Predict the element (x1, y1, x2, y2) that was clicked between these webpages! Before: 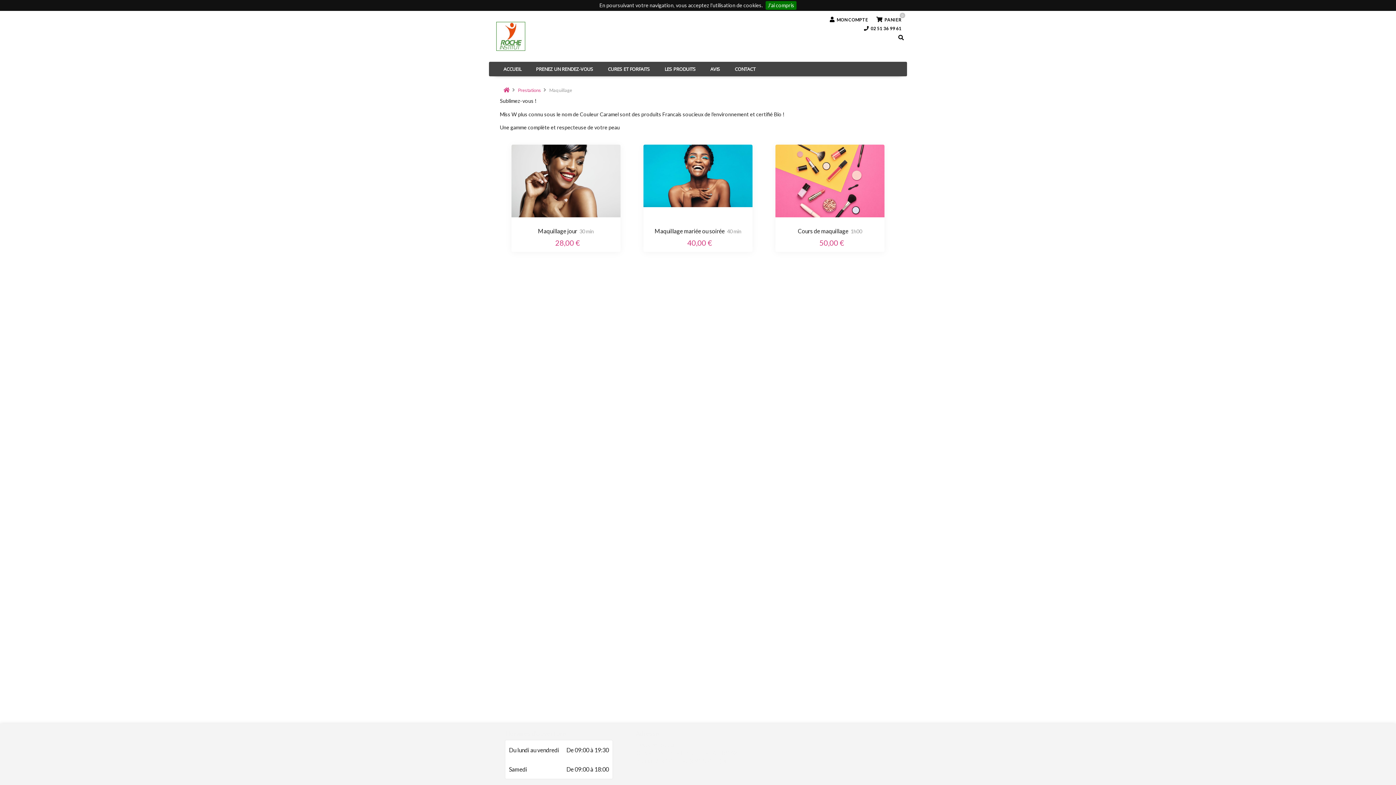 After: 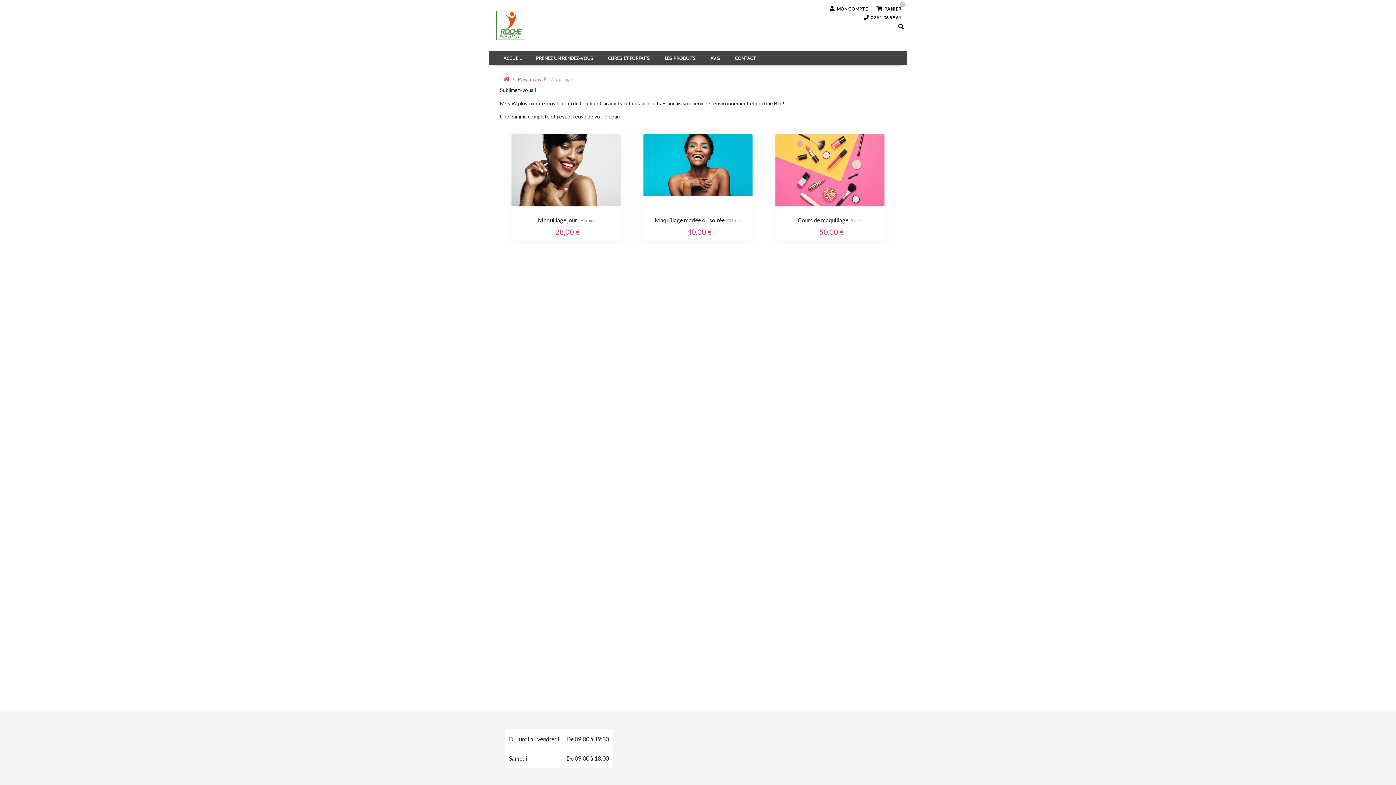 Action: bbox: (765, 1, 796, 9) label: J'ai compris